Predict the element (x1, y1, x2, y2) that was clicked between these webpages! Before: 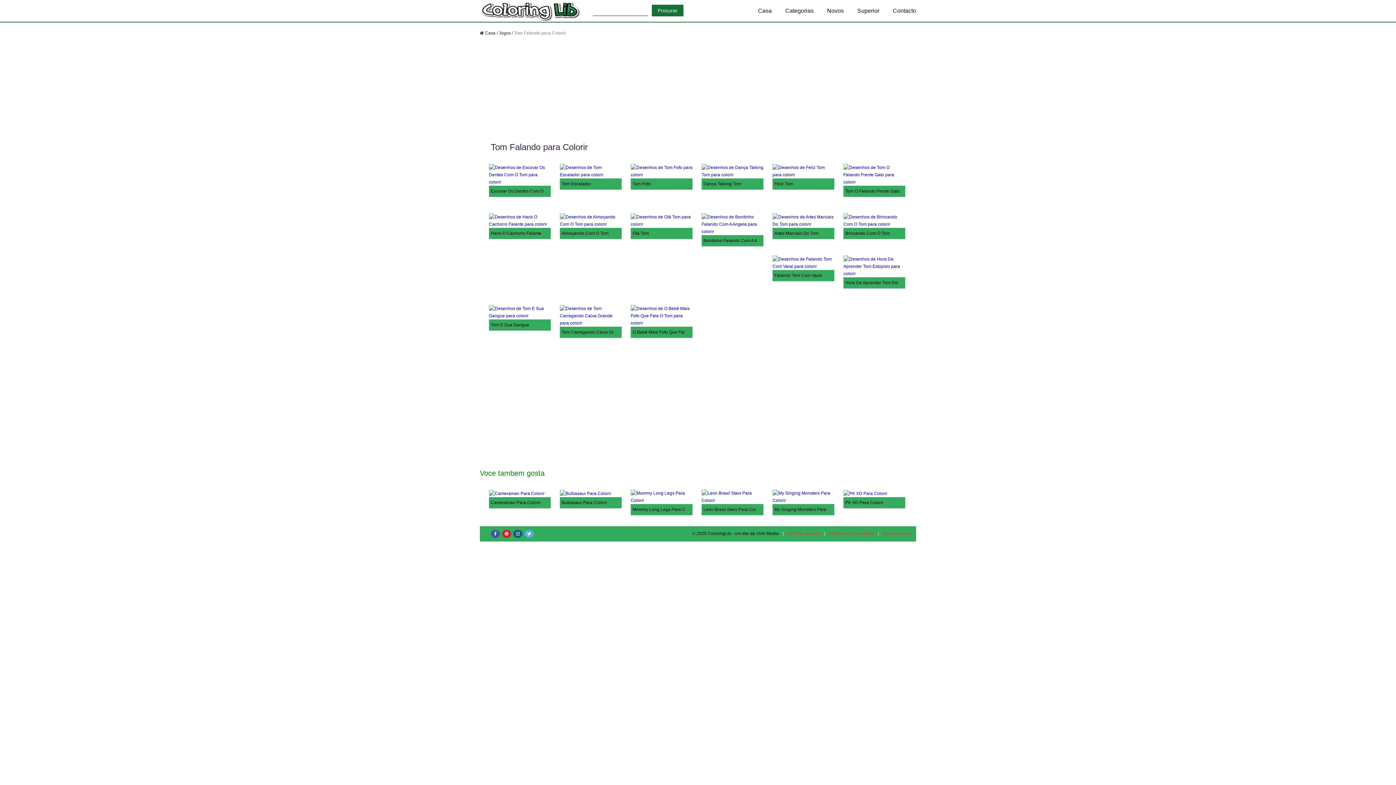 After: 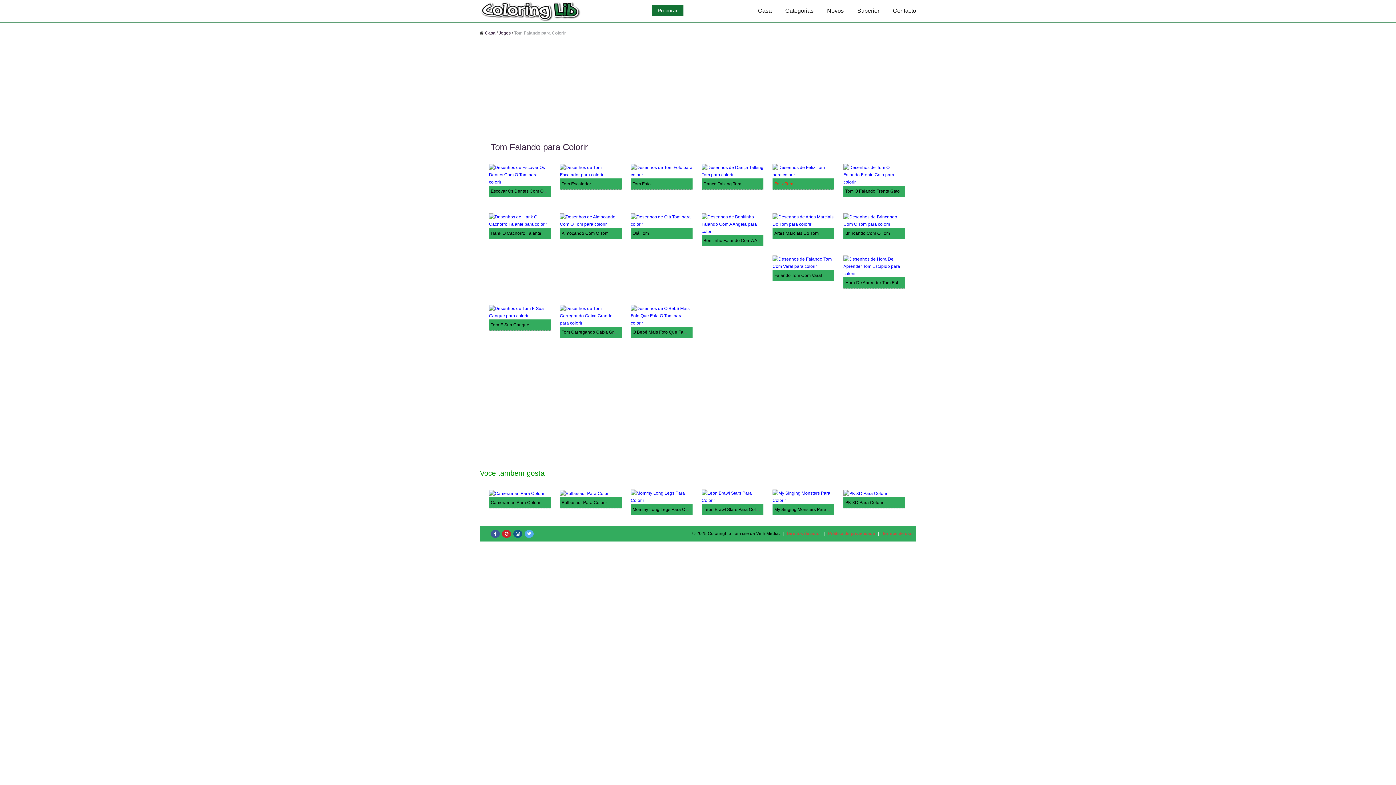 Action: label: Feliz Tom bbox: (774, 181, 793, 186)